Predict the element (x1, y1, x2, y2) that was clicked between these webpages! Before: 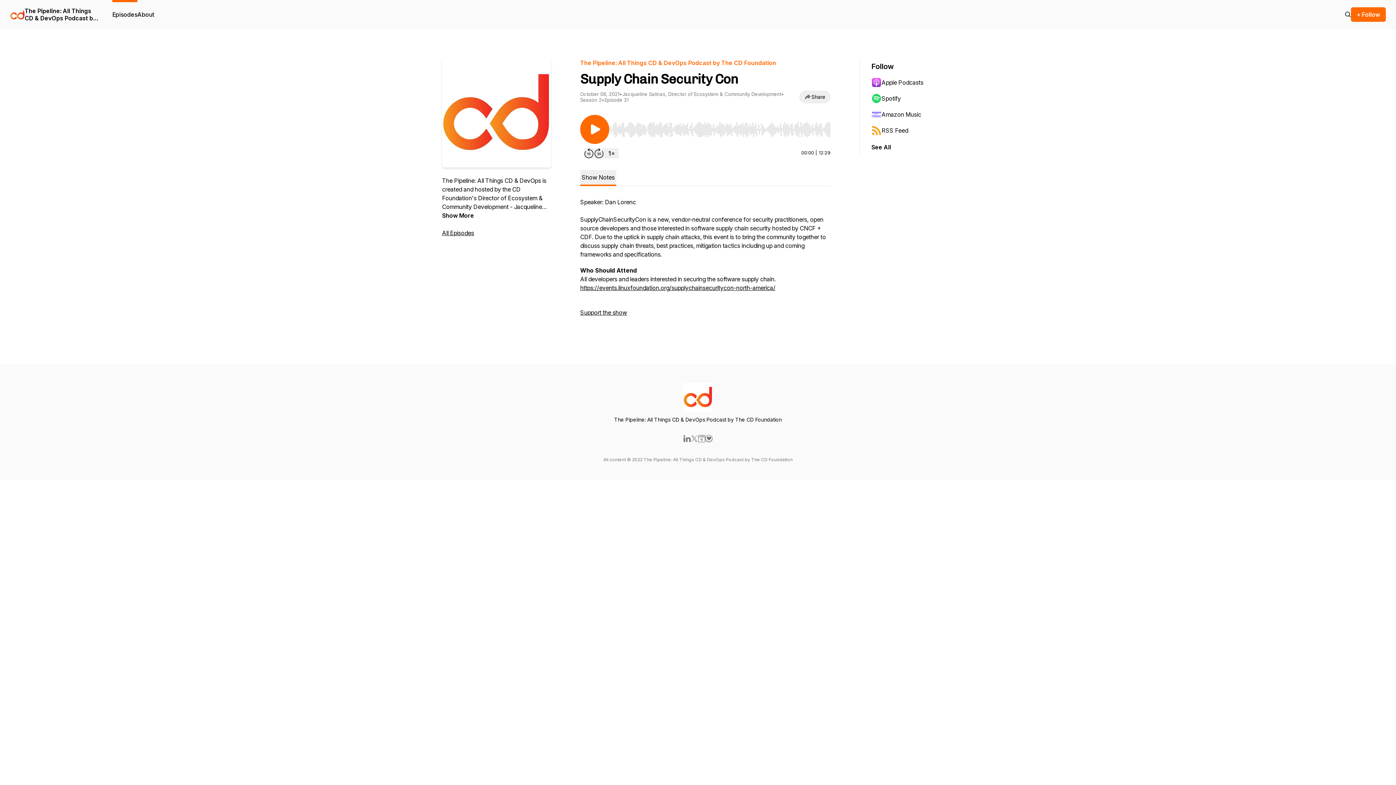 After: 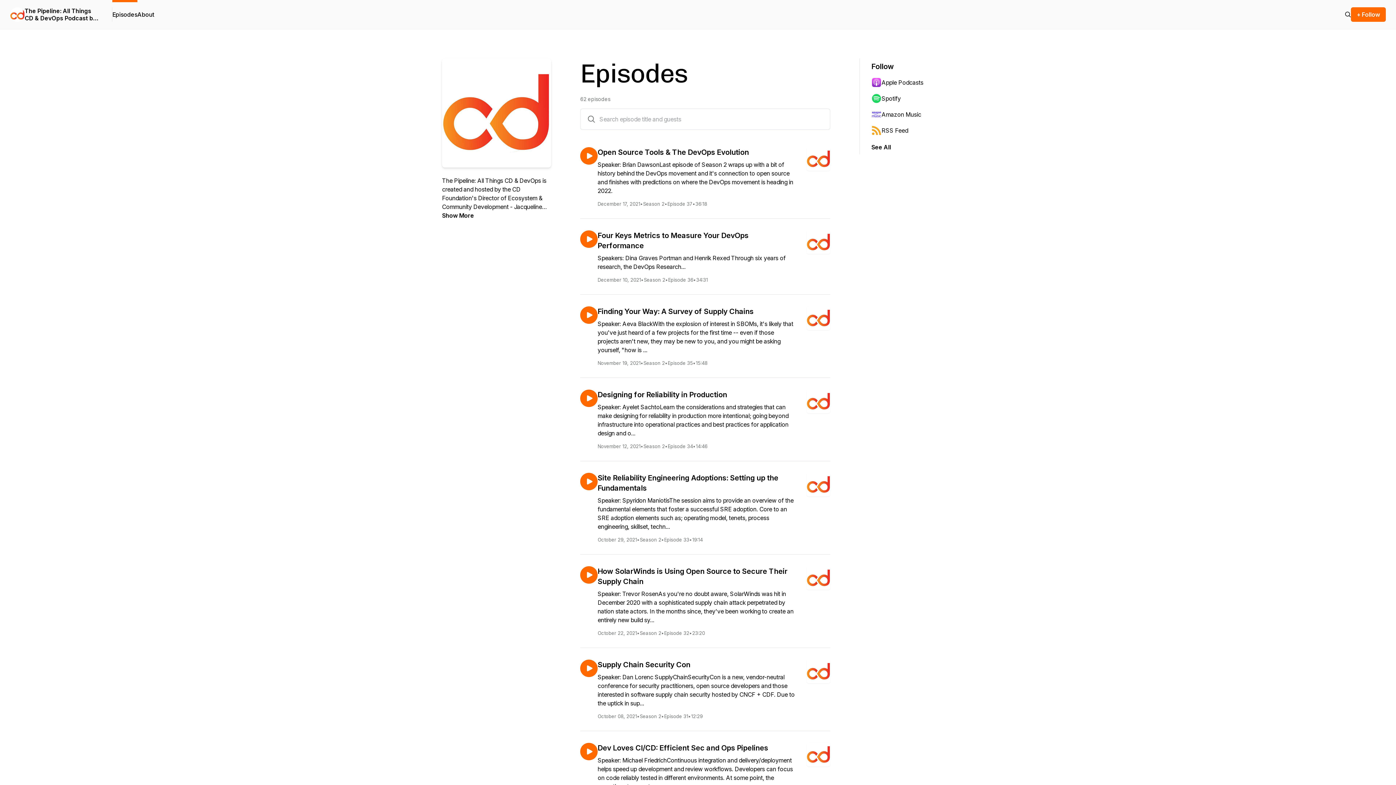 Action: label: Episodes bbox: (112, 0, 137, 29)